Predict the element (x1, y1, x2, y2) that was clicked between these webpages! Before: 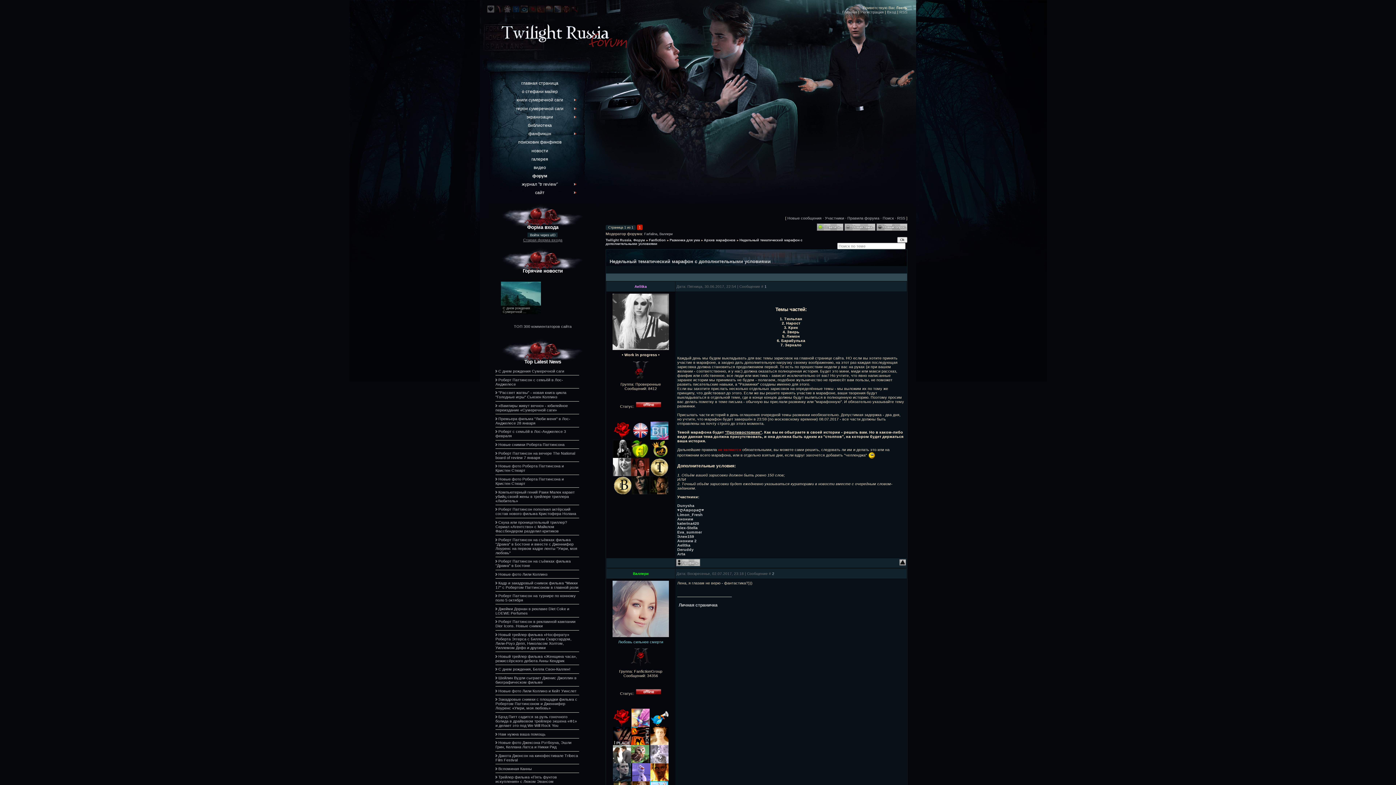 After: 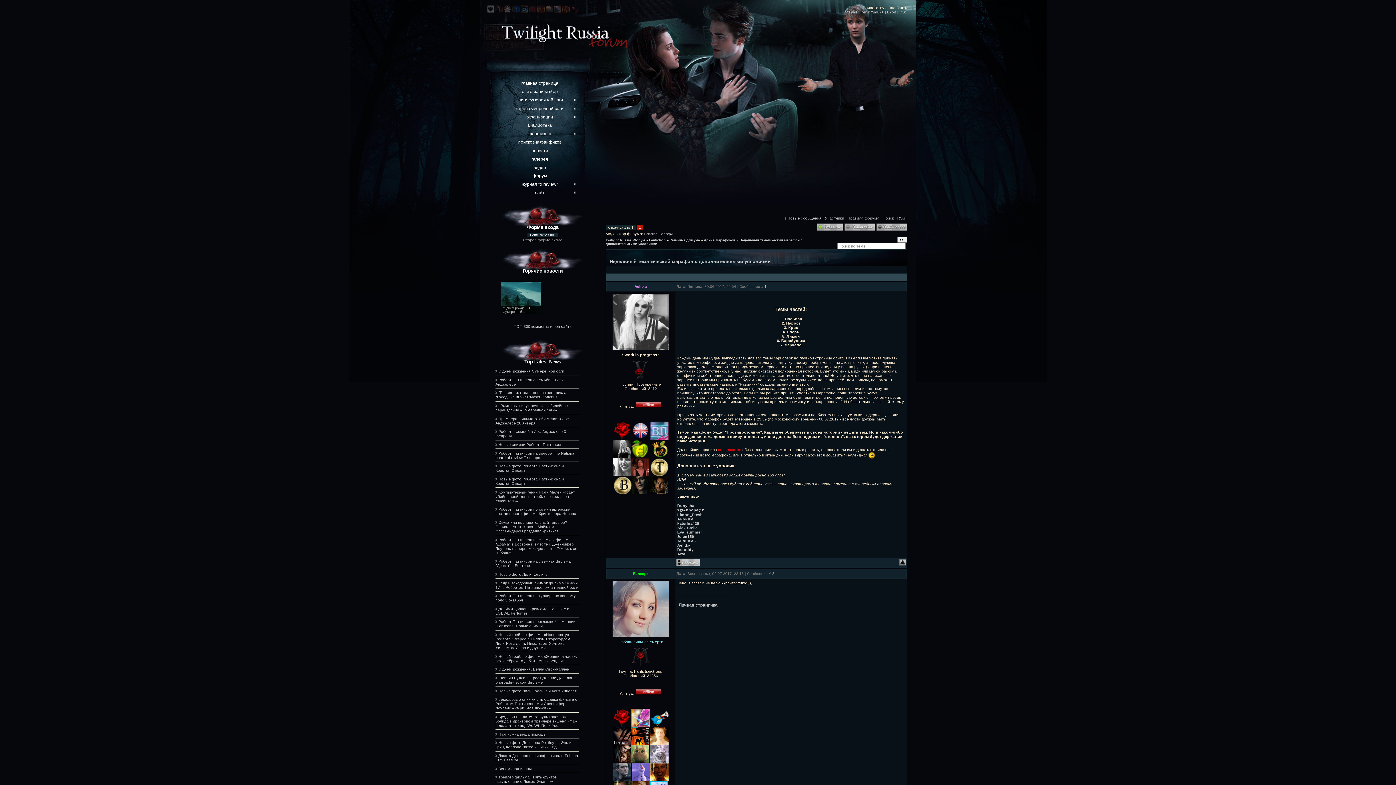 Action: label: Валлери bbox: (633, 572, 648, 576)